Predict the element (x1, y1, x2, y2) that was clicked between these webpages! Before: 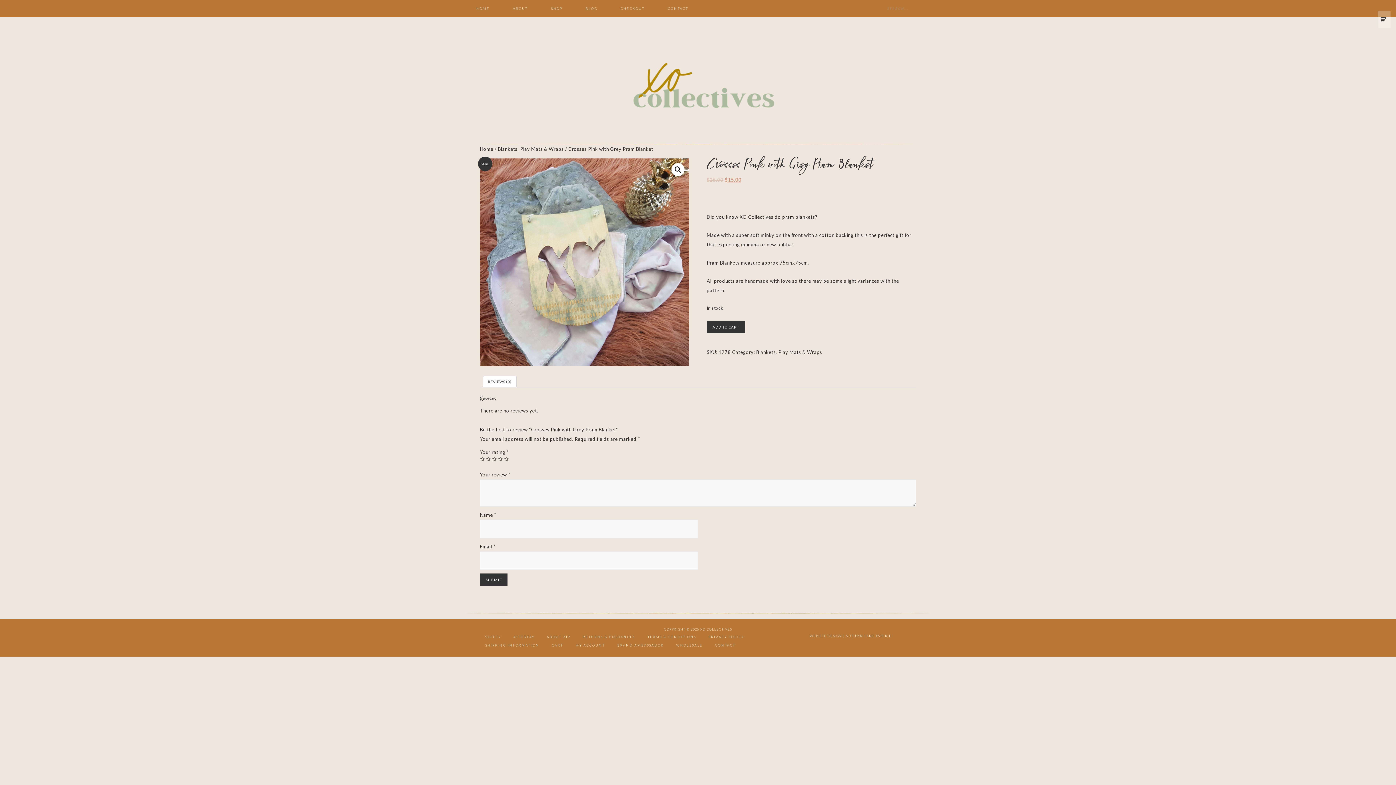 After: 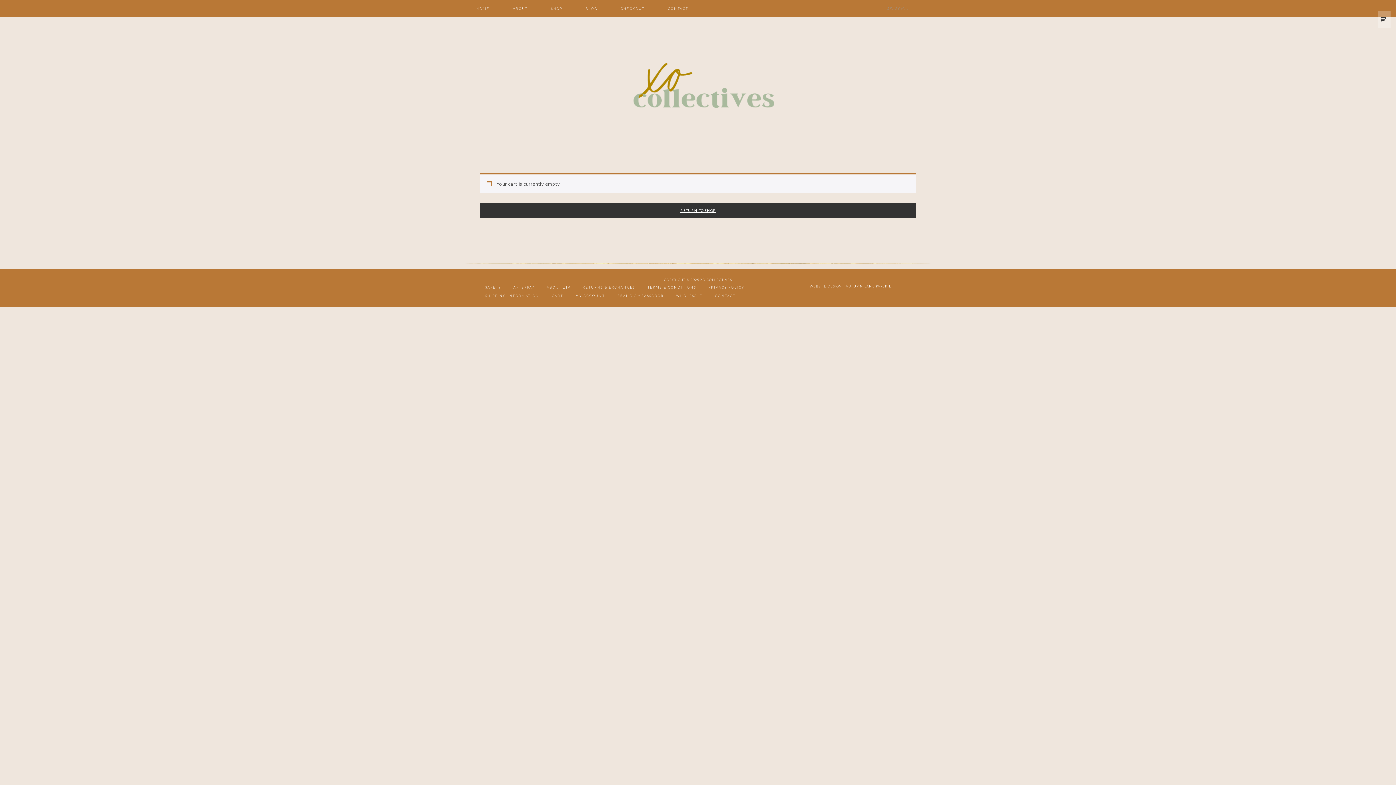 Action: bbox: (1378, 10, 1390, 27)